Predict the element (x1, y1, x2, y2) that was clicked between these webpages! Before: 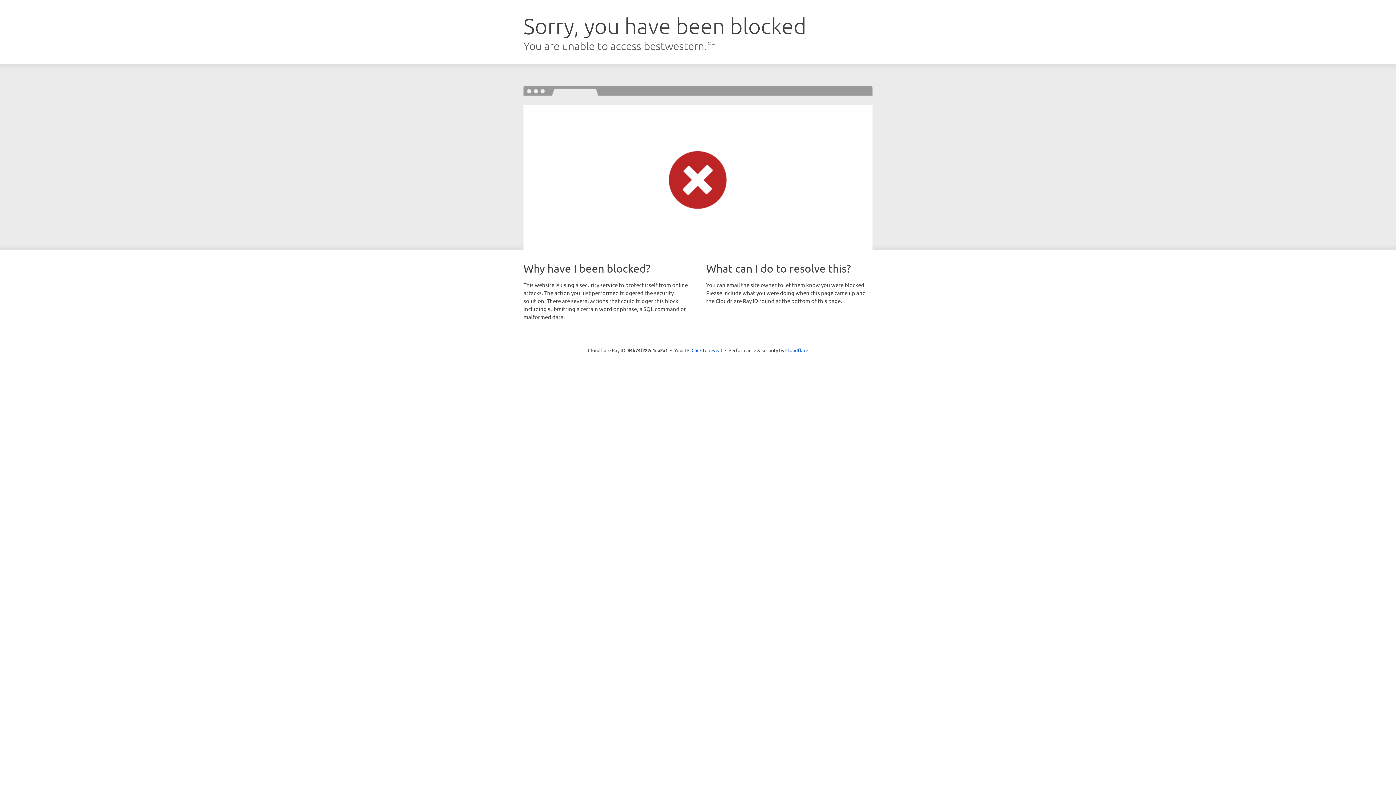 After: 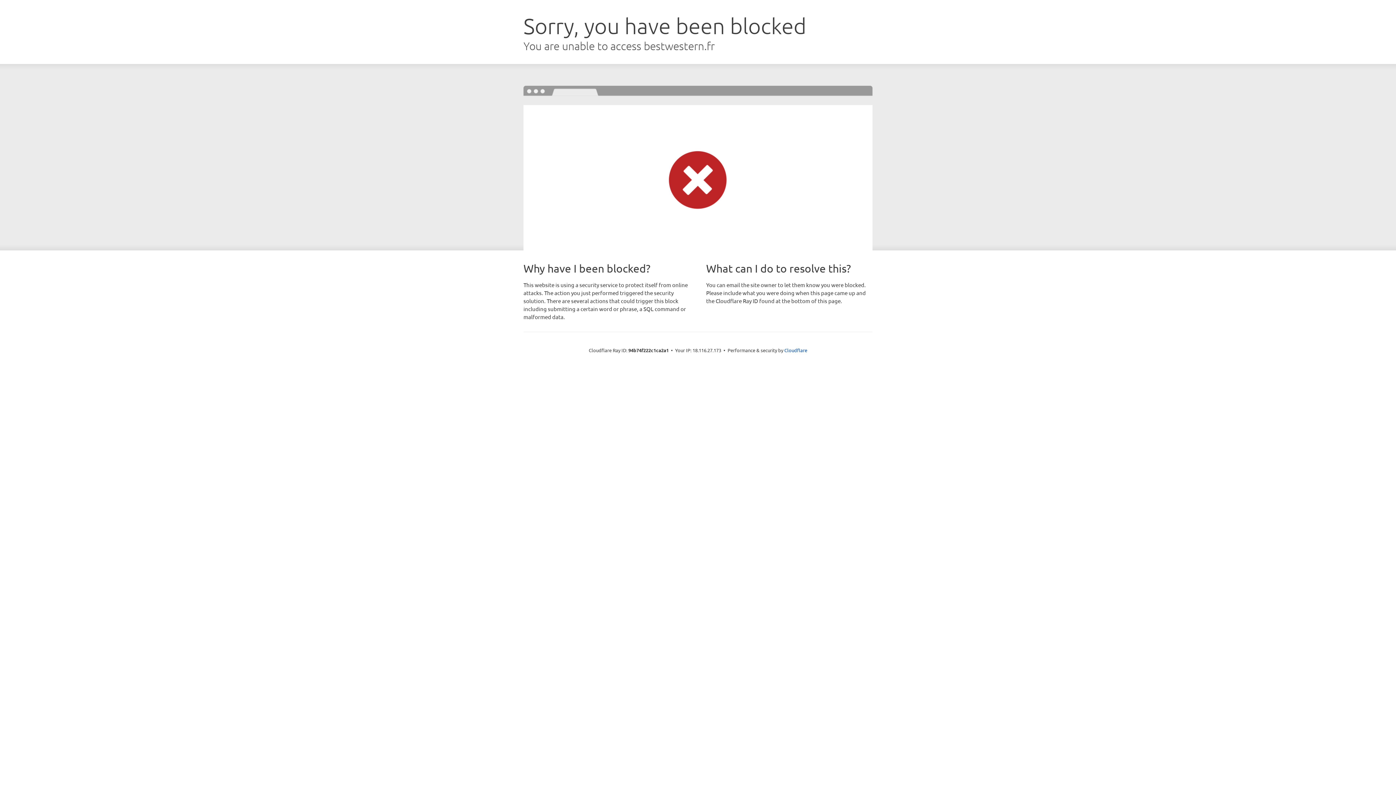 Action: bbox: (691, 346, 722, 353) label: Click to reveal